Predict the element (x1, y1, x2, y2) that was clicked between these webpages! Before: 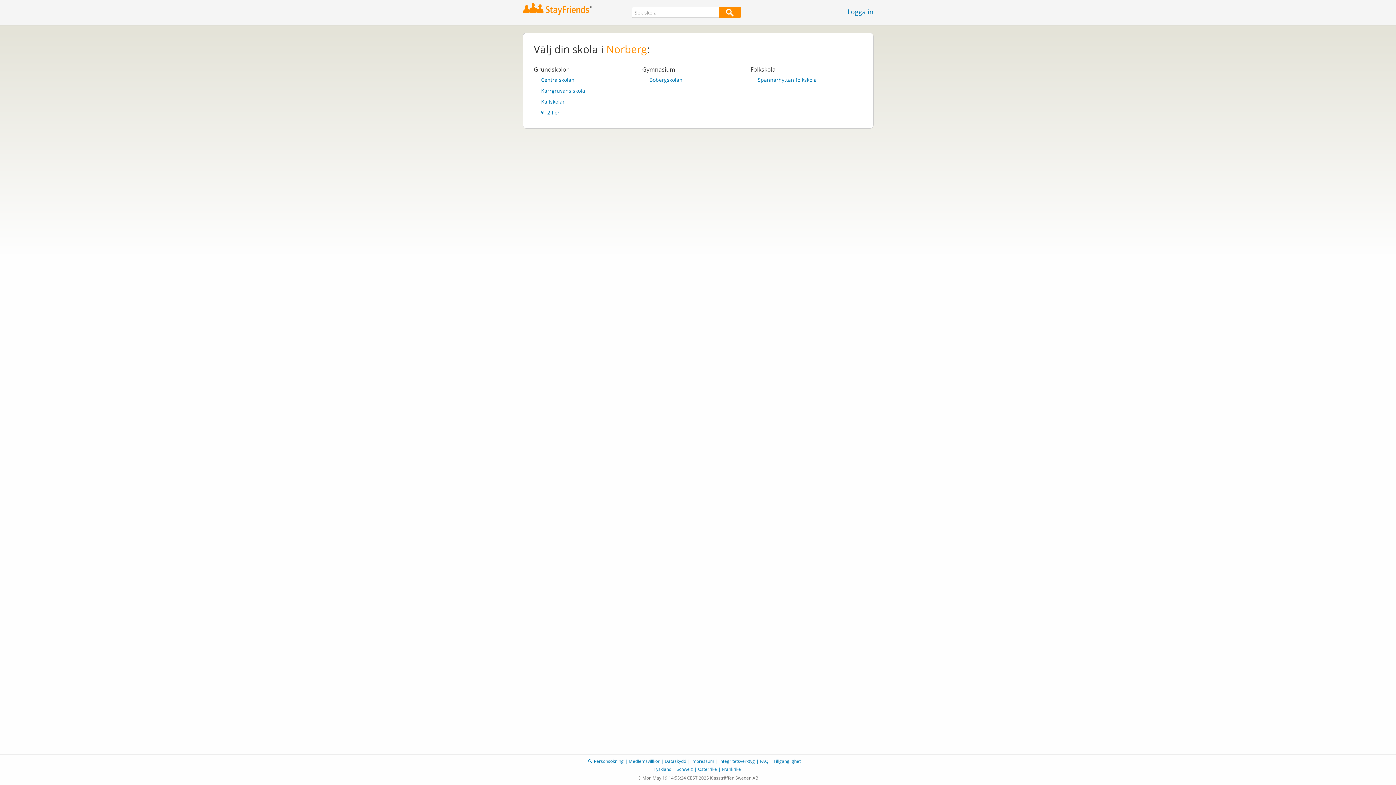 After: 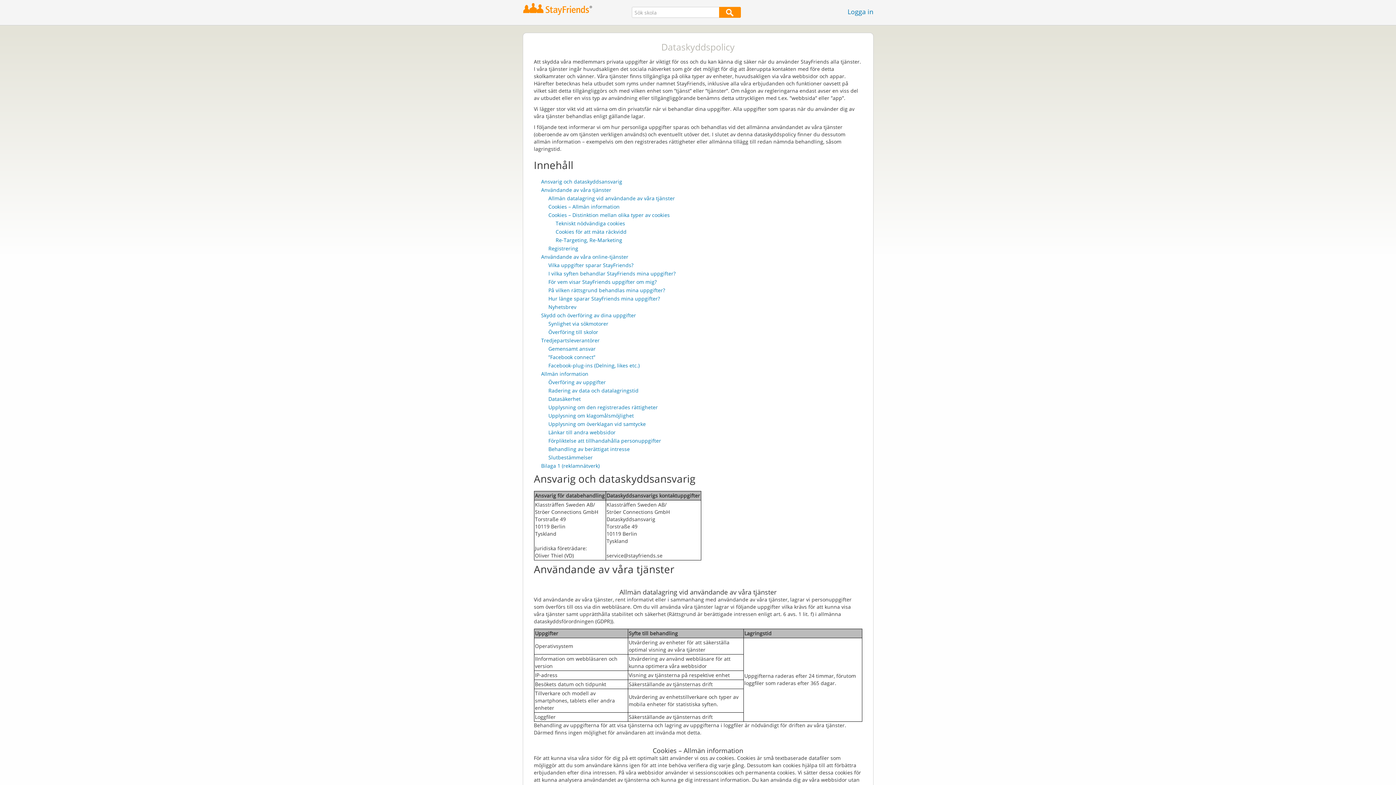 Action: label: Dataskydd bbox: (664, 758, 686, 764)